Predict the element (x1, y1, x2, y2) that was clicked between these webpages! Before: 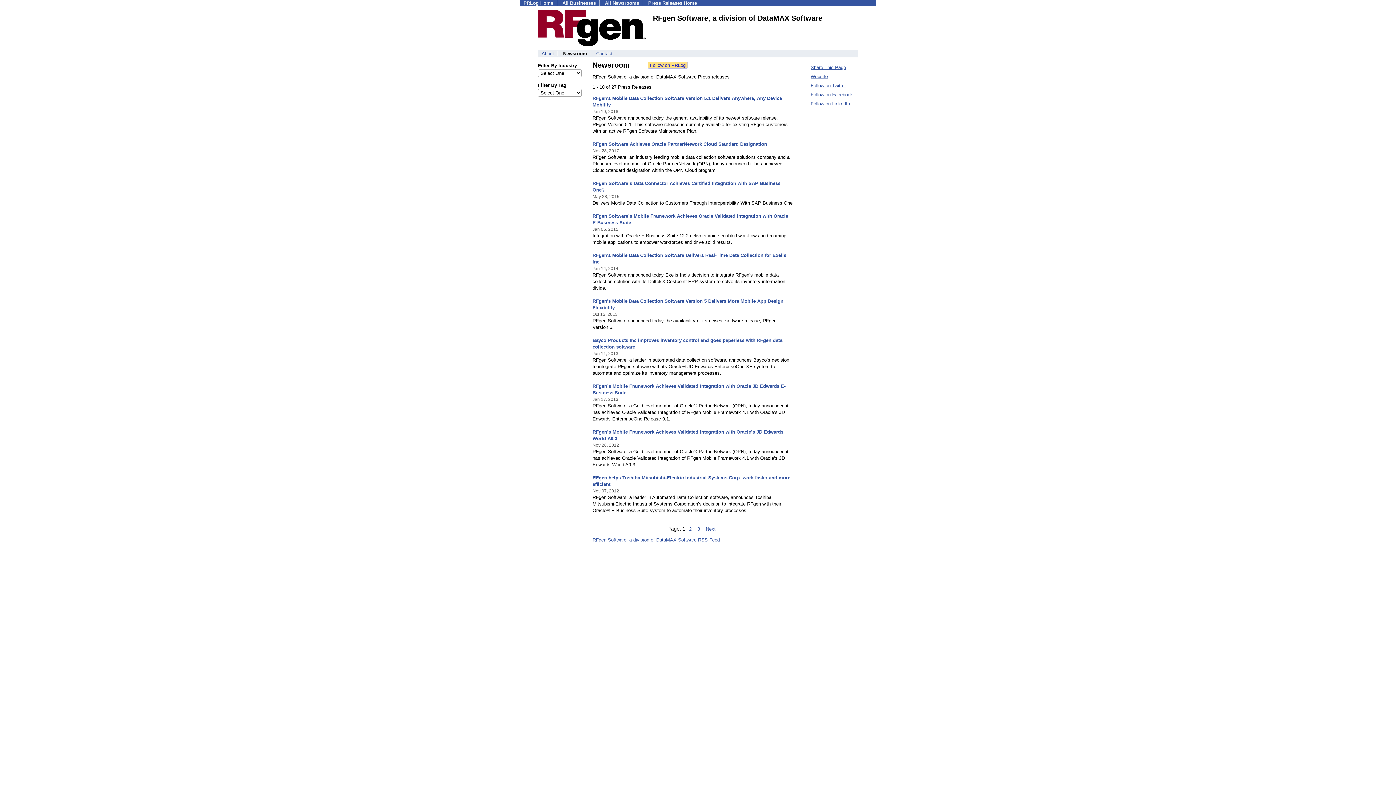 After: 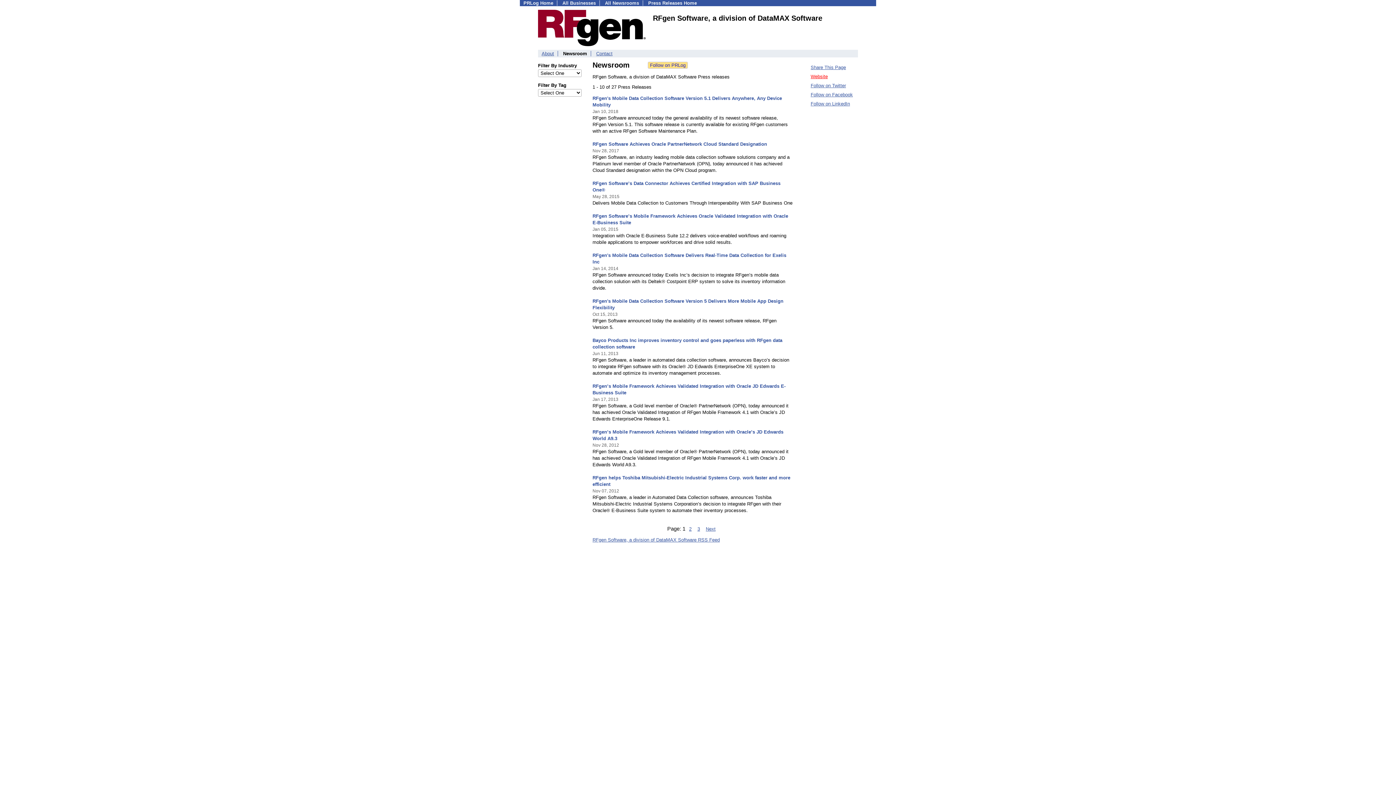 Action: bbox: (810, 73, 828, 79) label: Website